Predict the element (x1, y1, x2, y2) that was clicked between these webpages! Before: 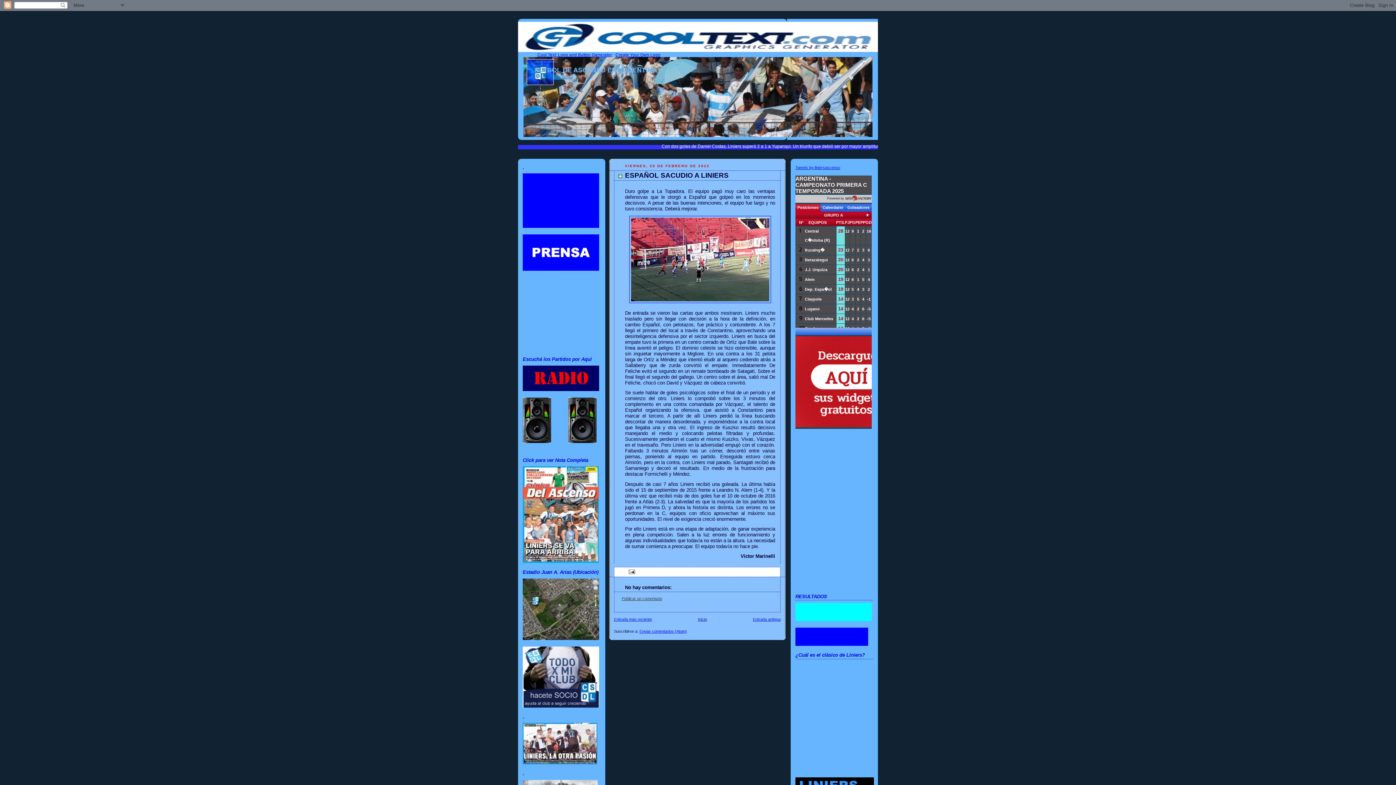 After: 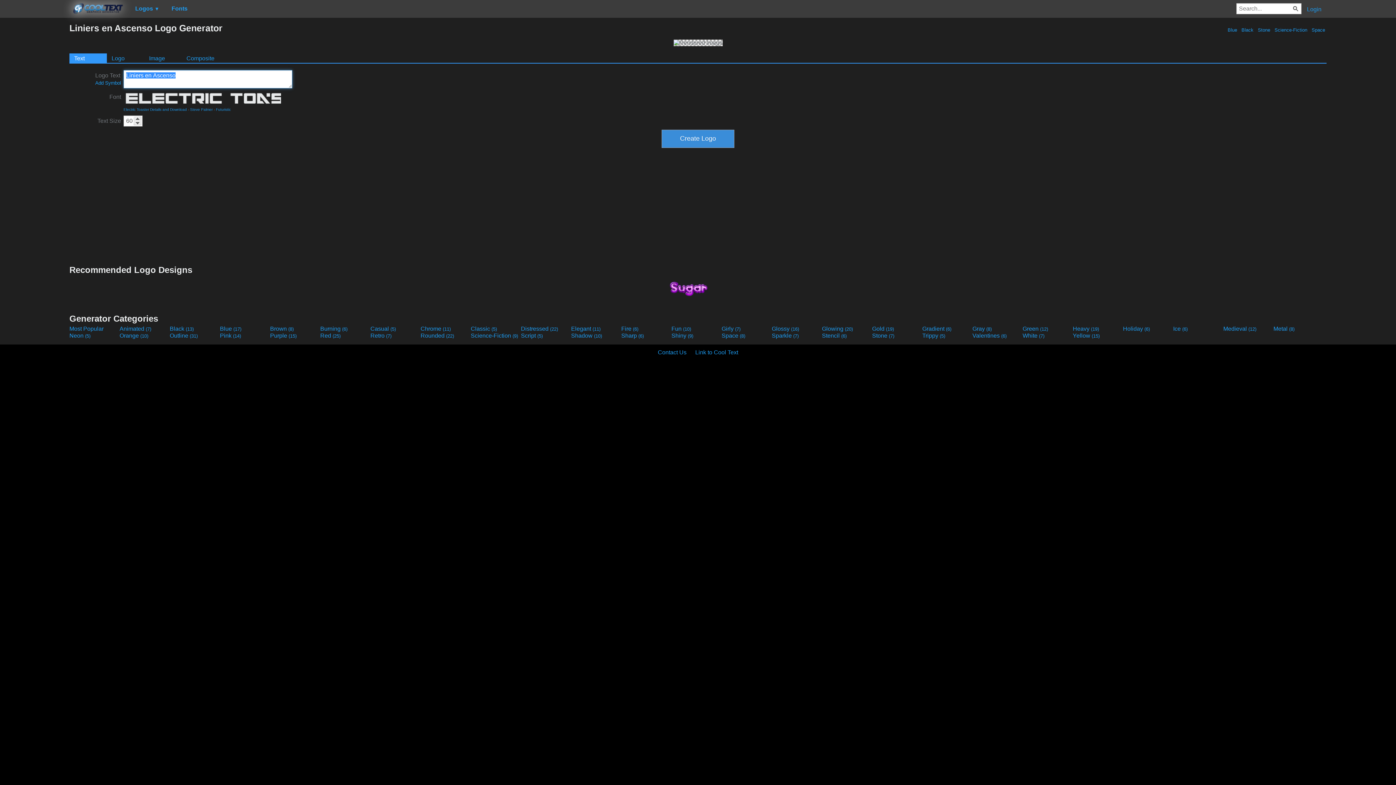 Action: label: Create Your Own Logo bbox: (615, 52, 660, 57)